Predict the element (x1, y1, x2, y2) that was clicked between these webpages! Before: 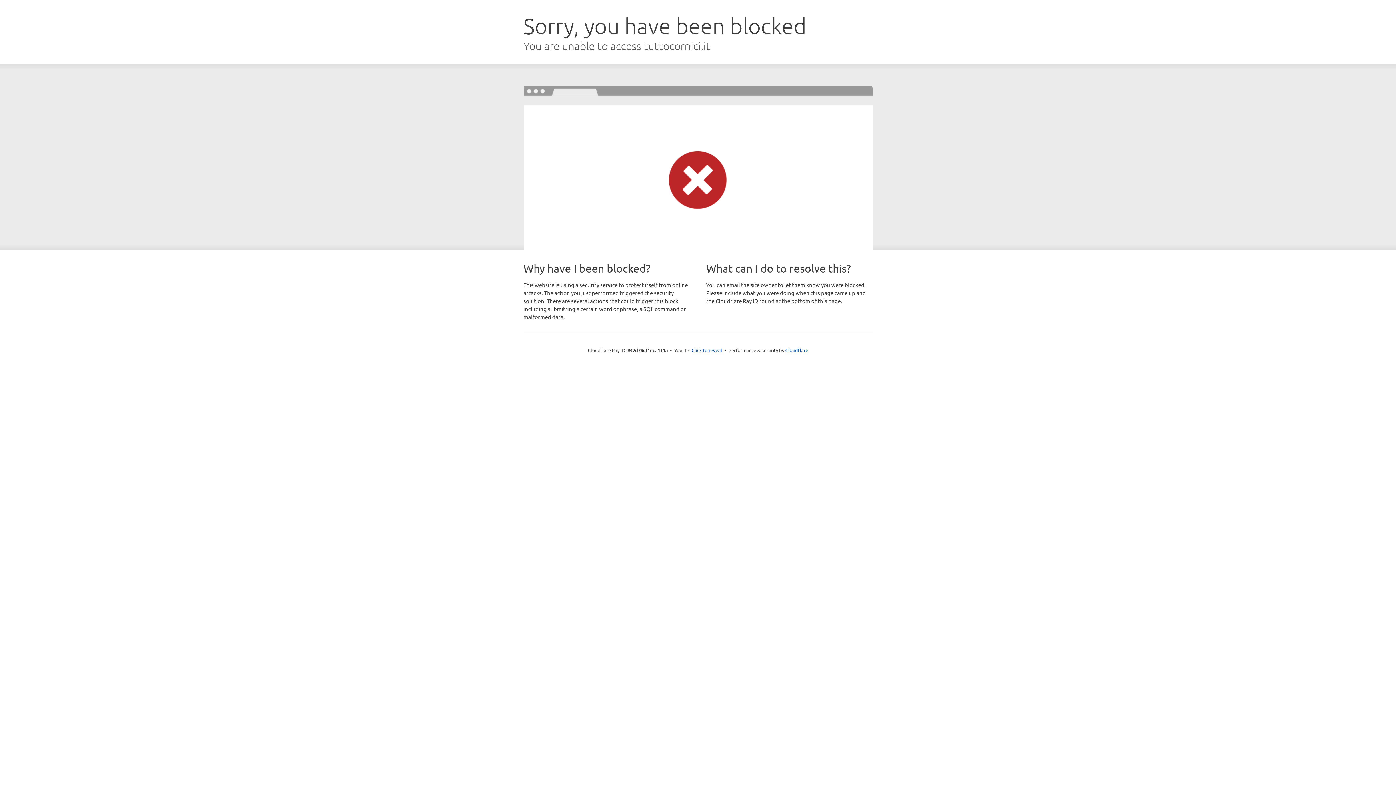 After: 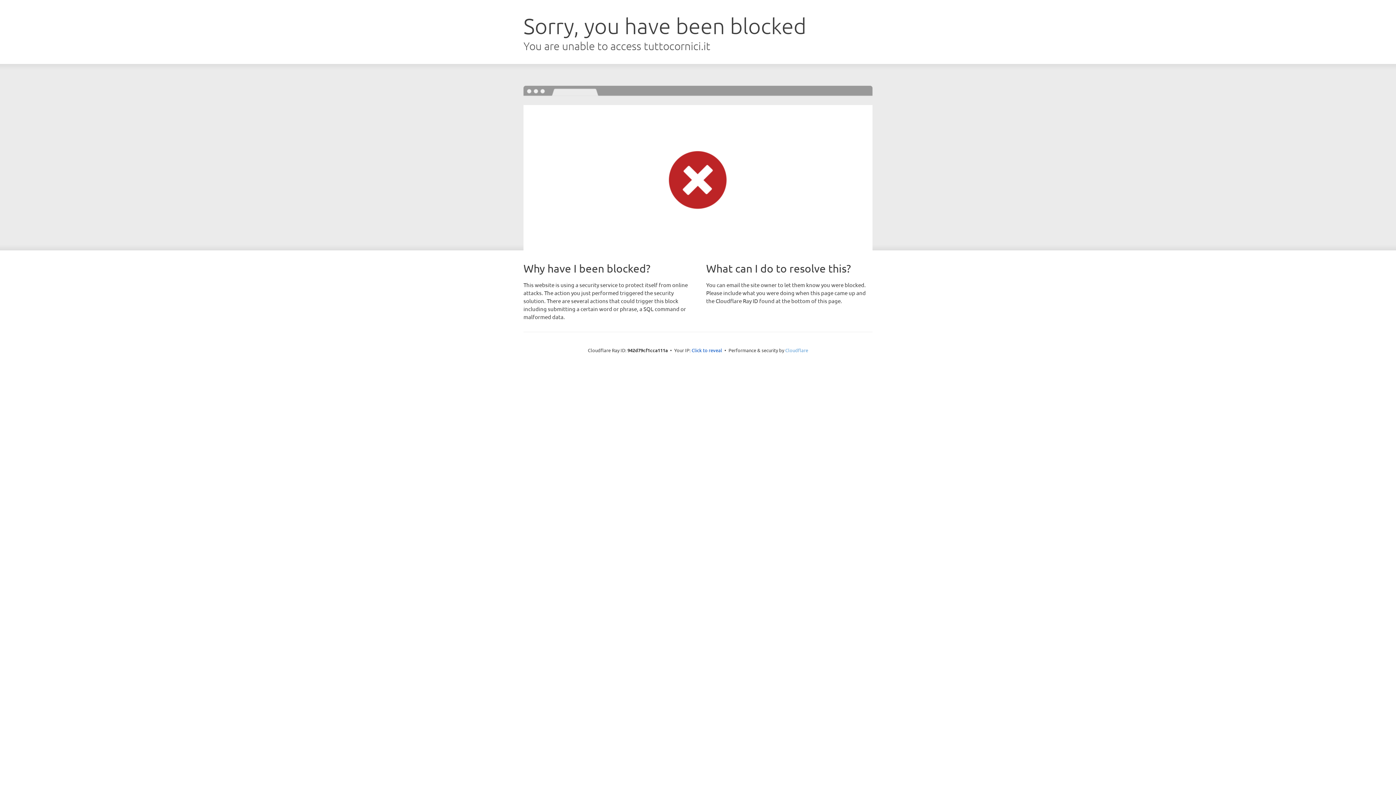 Action: bbox: (785, 347, 808, 353) label: Cloudflare